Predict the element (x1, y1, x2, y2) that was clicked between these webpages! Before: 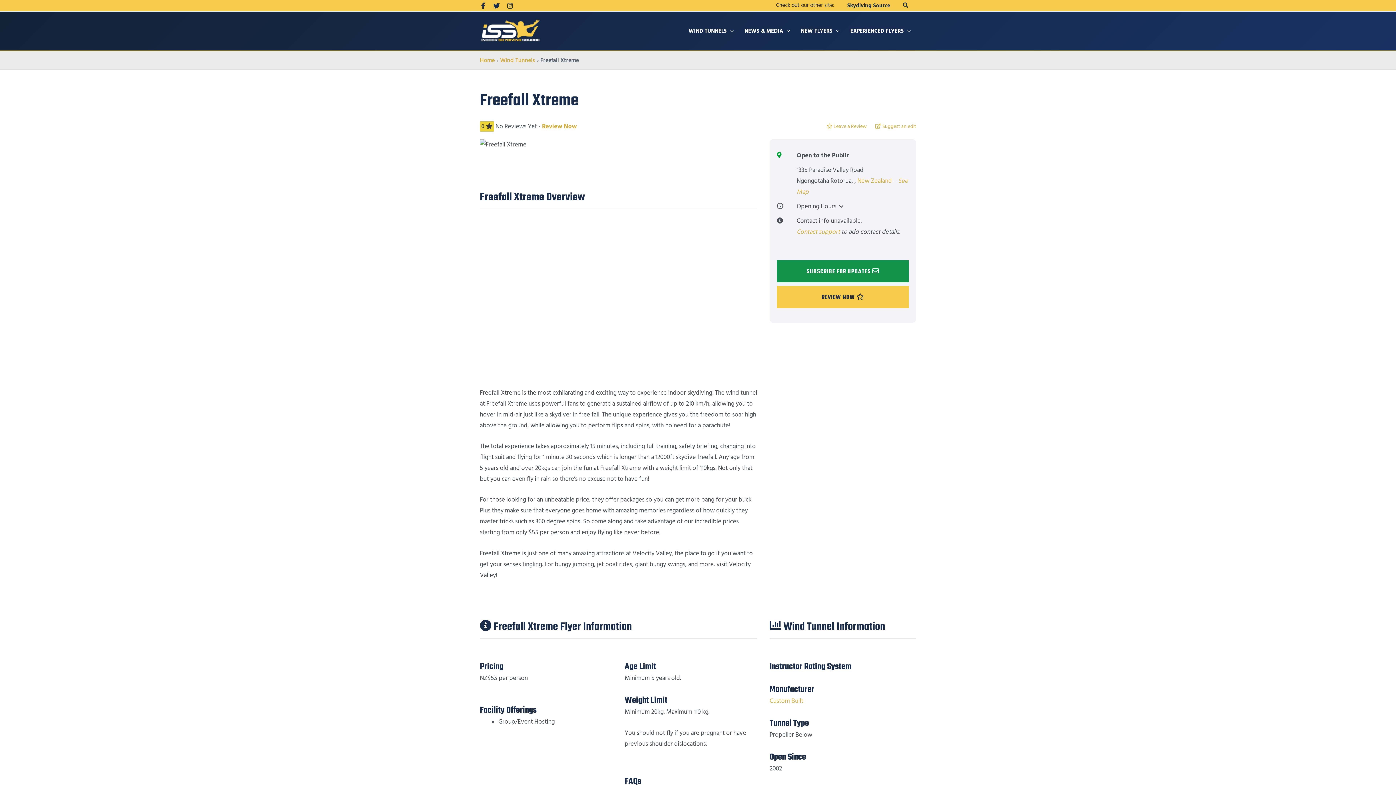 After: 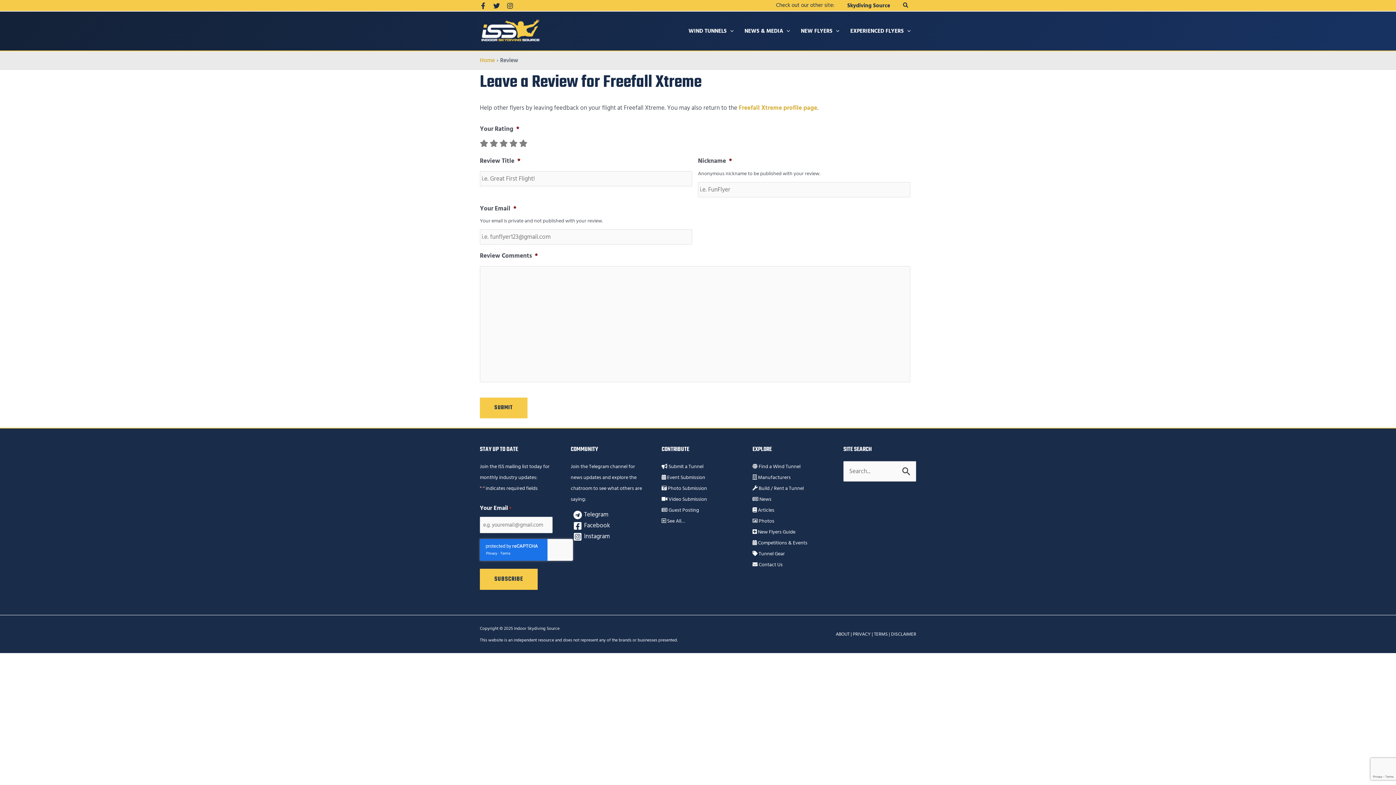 Action: bbox: (542, 122, 577, 131) label: Review Now